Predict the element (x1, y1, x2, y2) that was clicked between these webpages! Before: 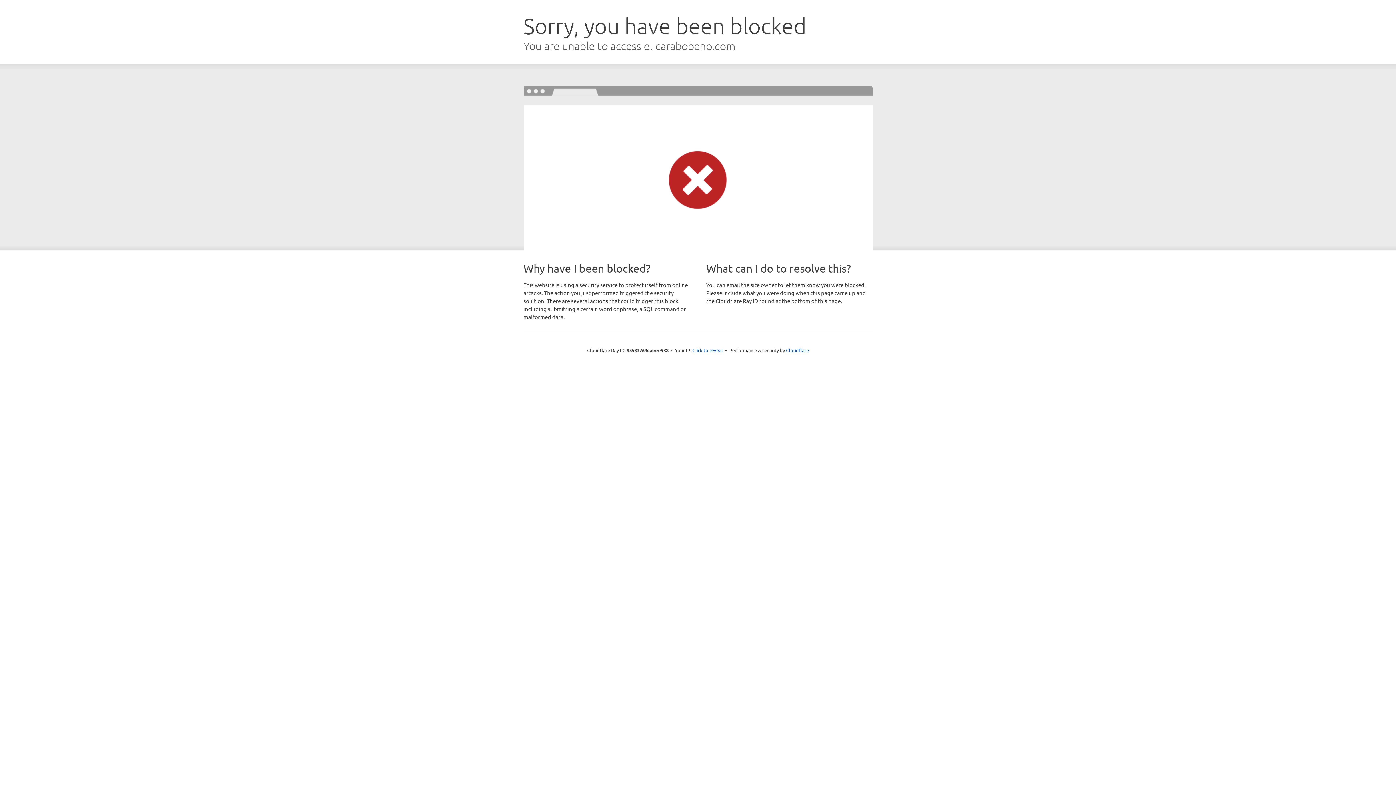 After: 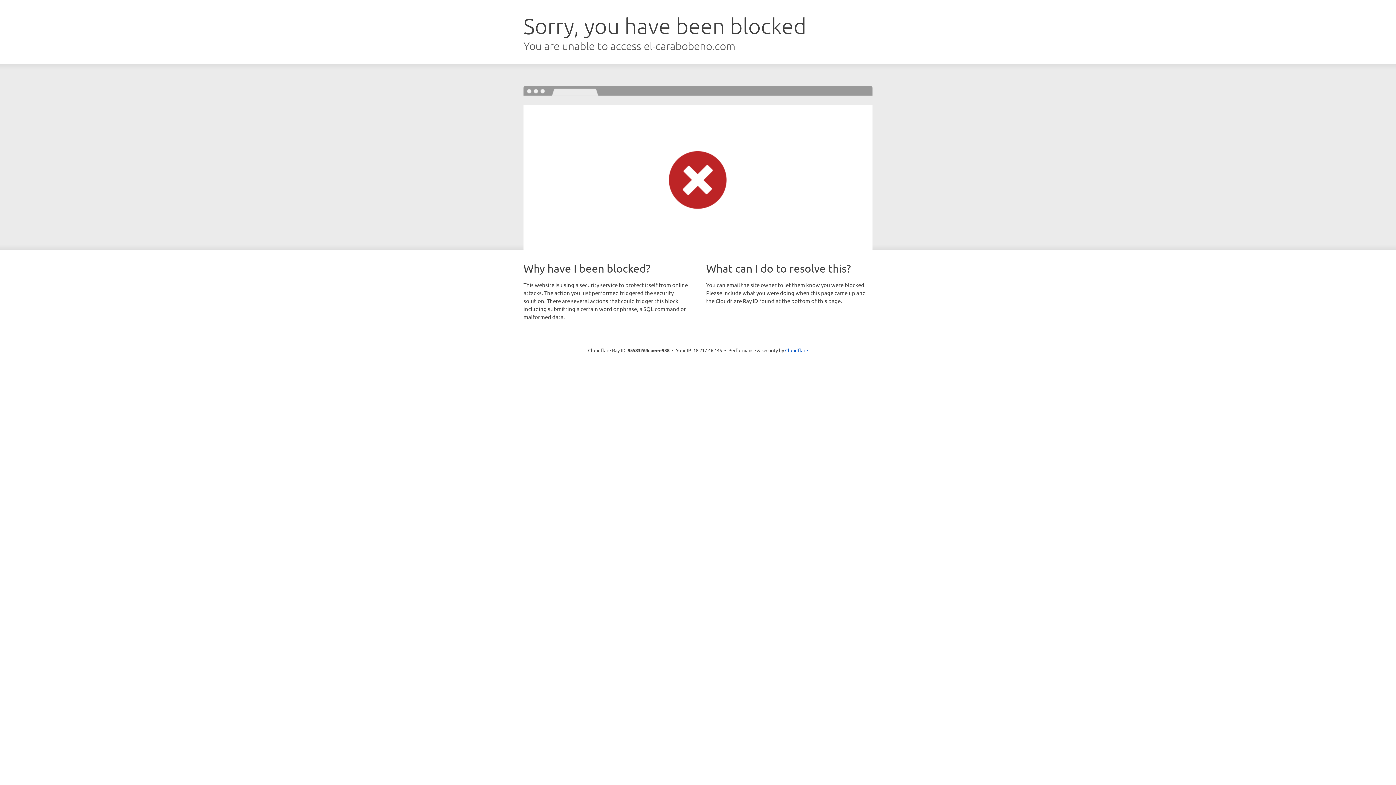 Action: label: Click to reveal bbox: (692, 346, 723, 353)